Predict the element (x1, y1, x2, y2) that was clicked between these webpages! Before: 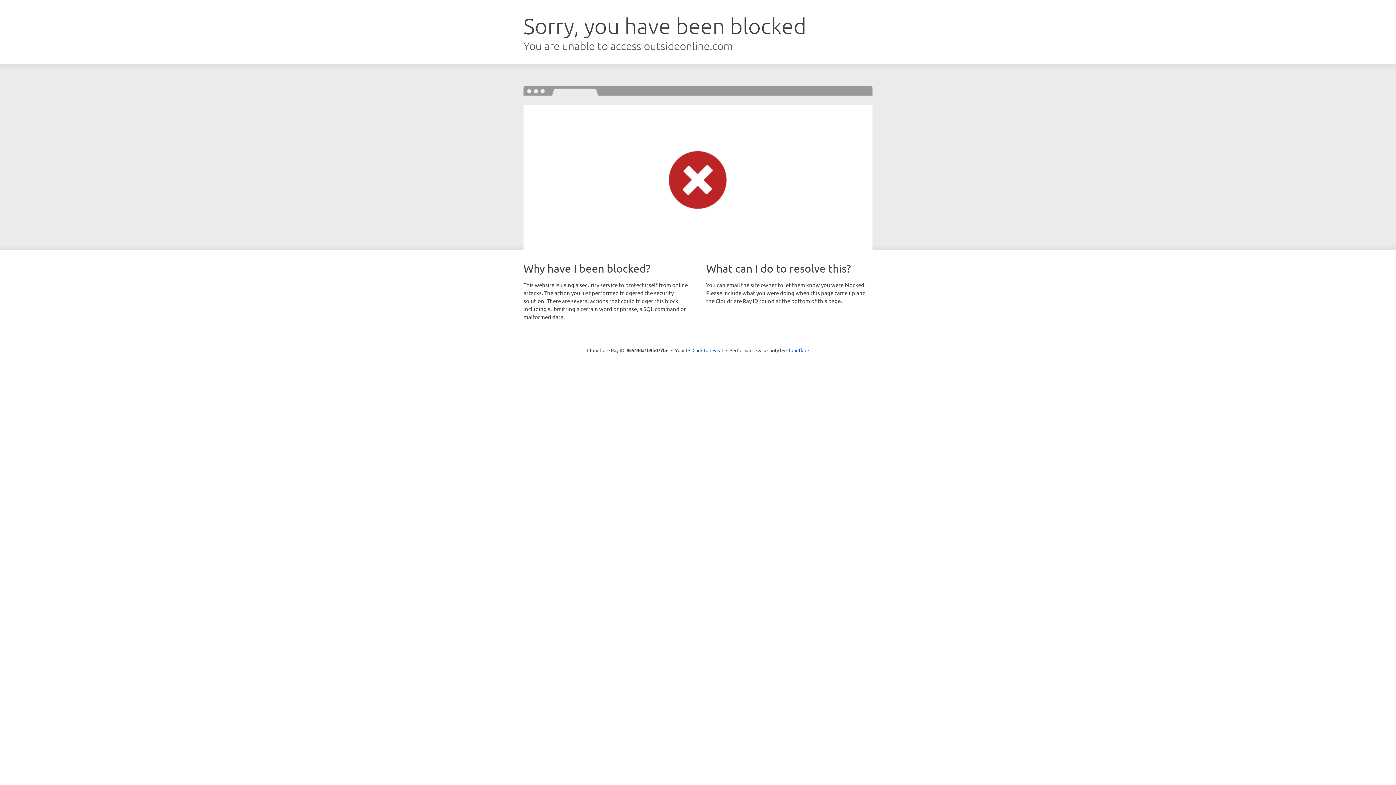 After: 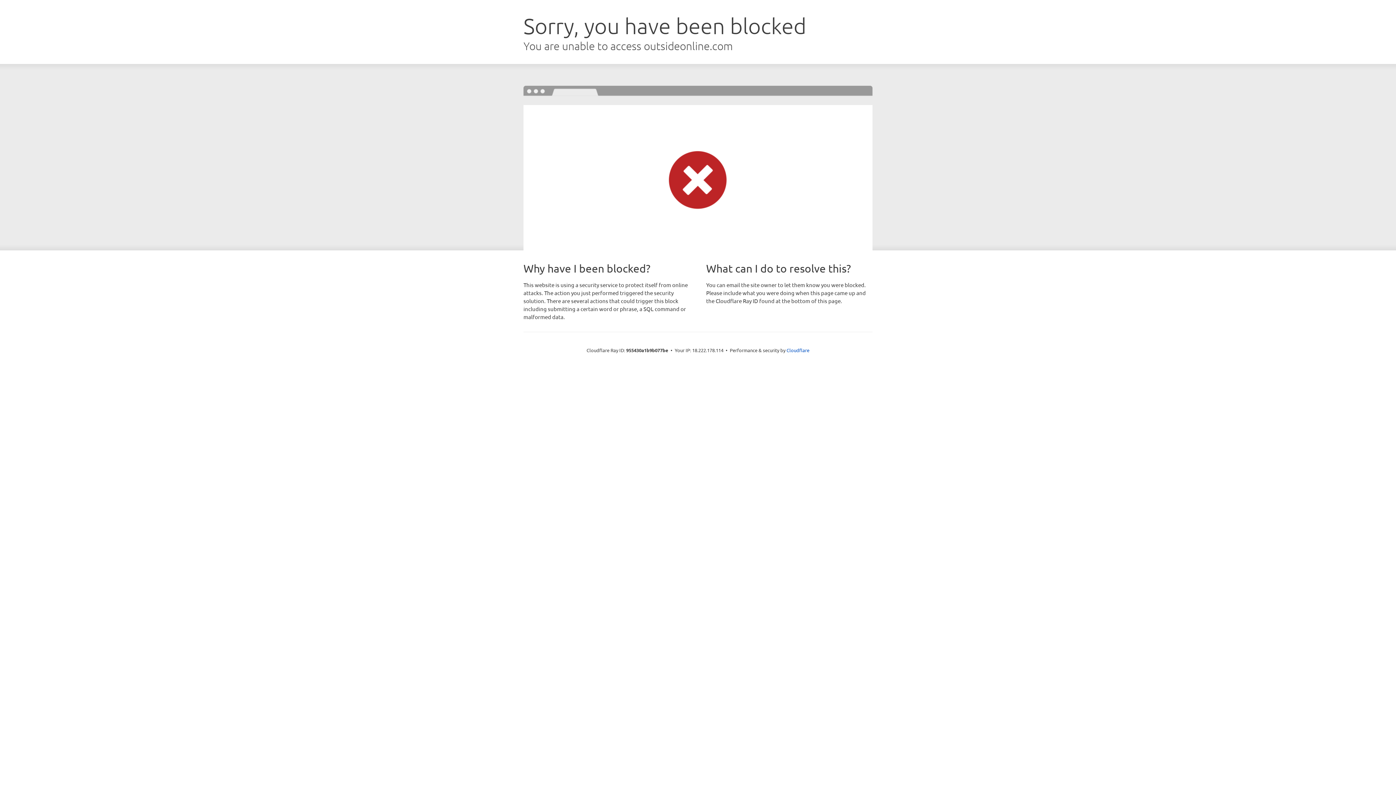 Action: label: Click to reveal bbox: (692, 346, 723, 353)